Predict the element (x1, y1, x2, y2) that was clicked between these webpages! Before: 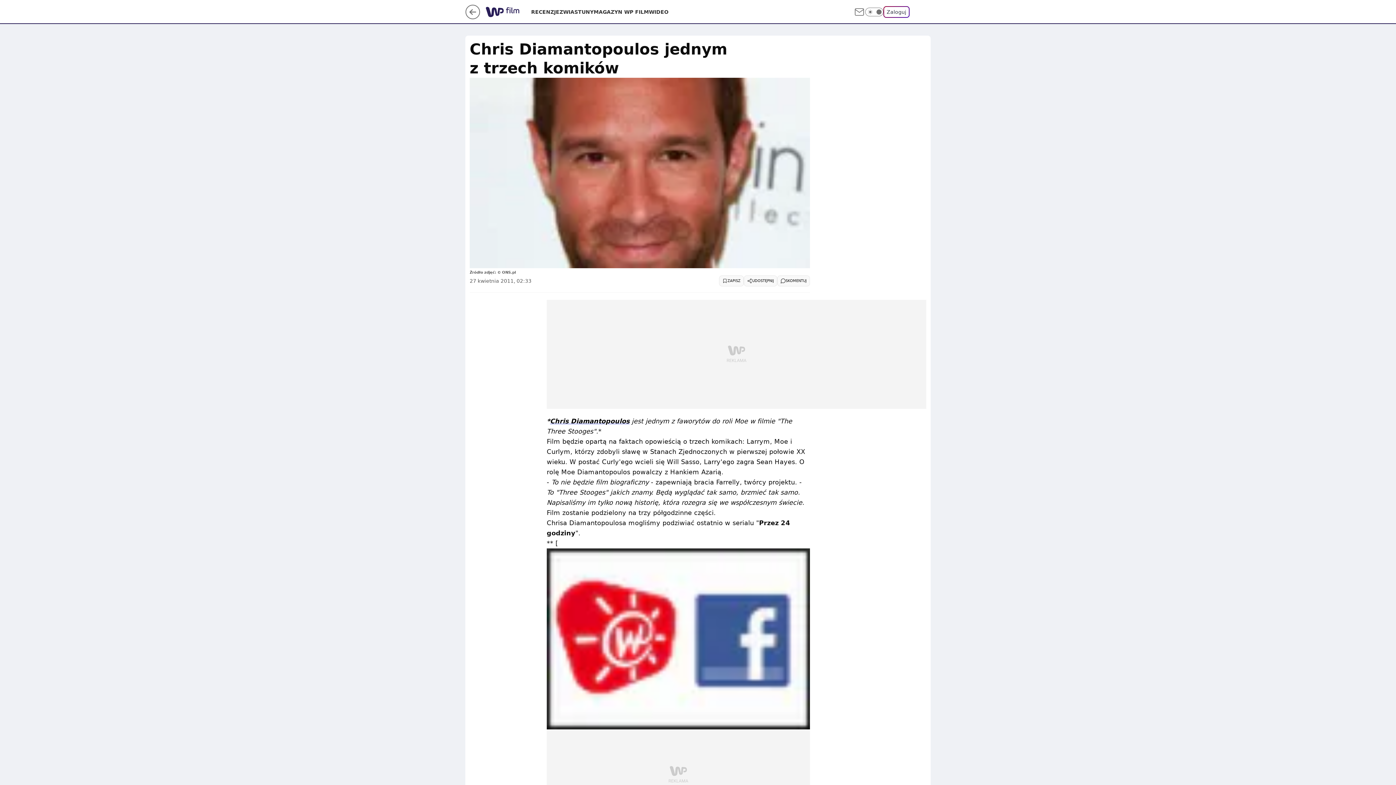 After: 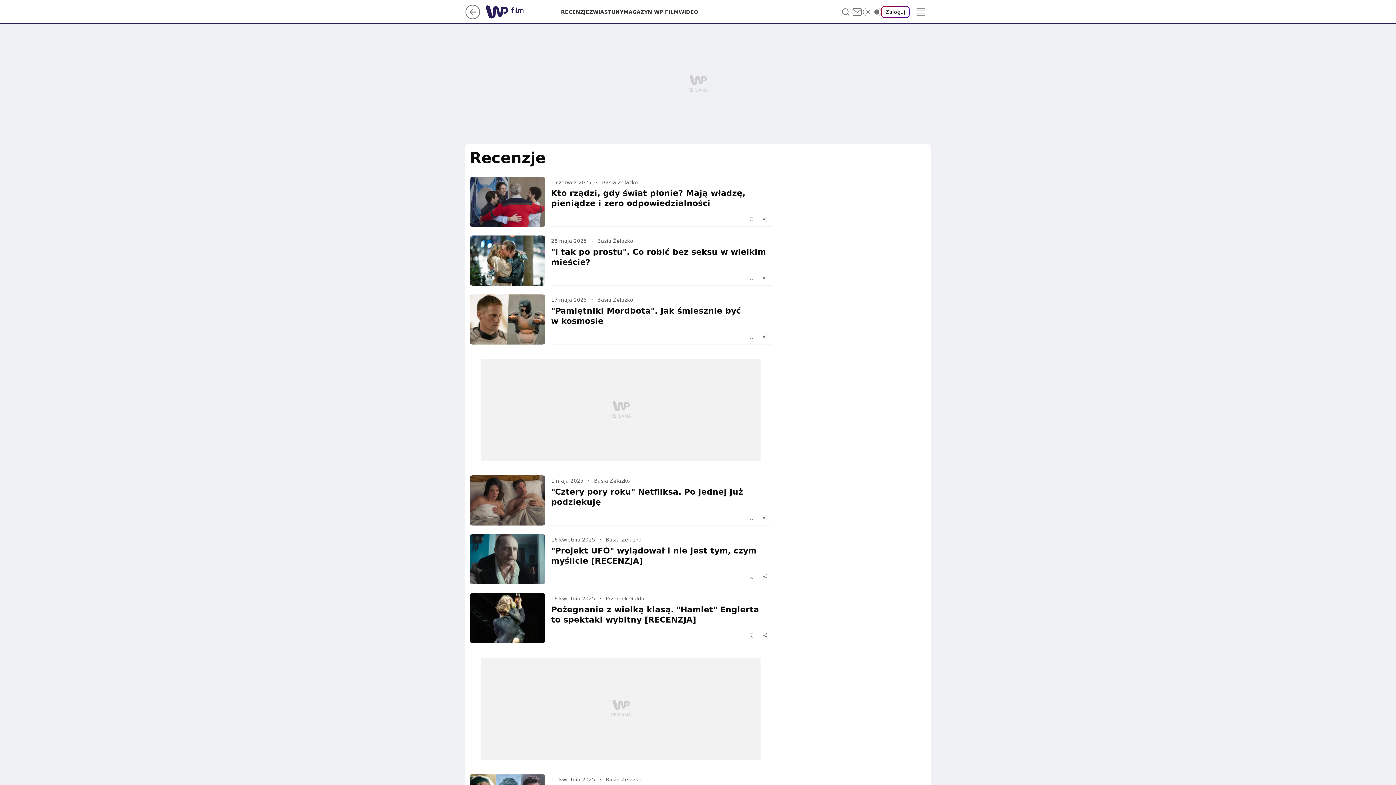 Action: bbox: (531, 8, 559, 15) label: RECENZJE